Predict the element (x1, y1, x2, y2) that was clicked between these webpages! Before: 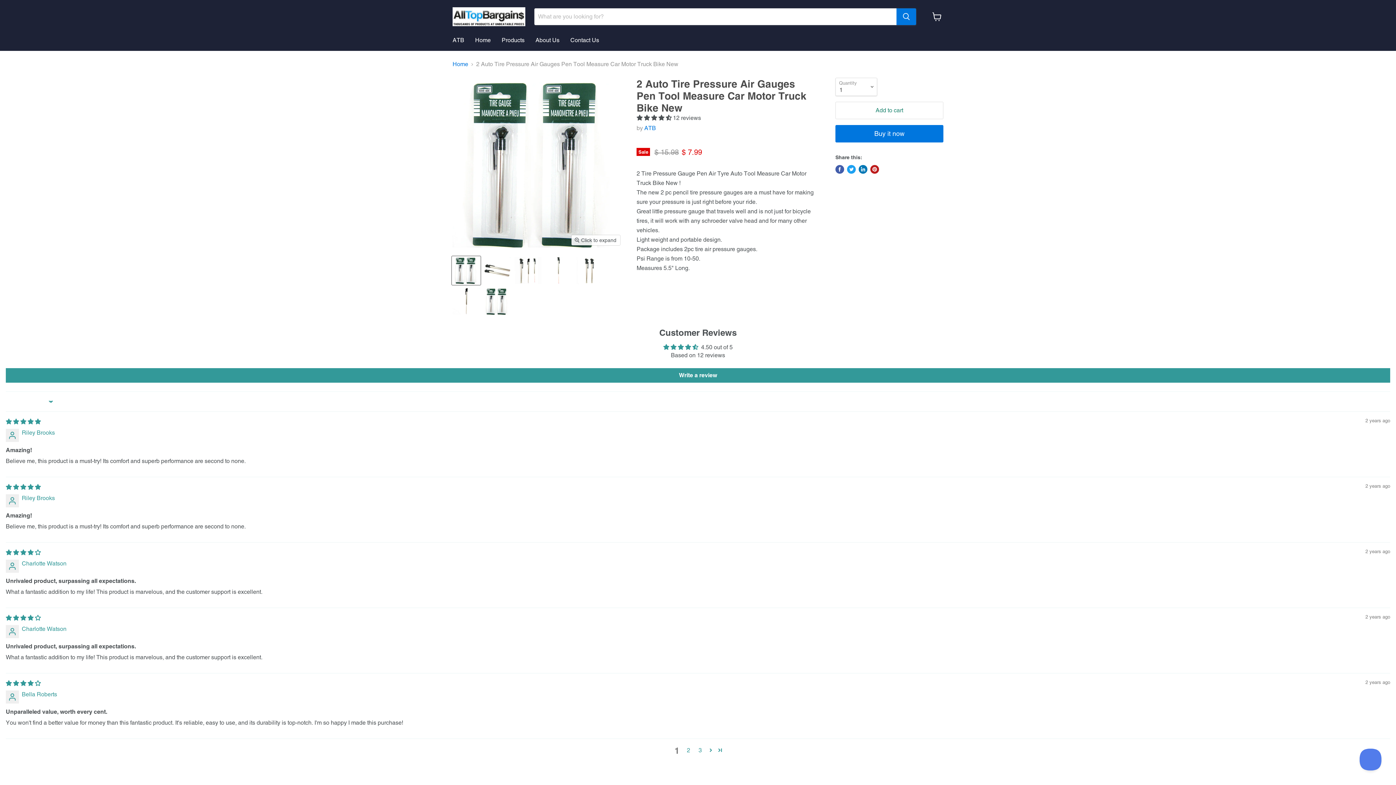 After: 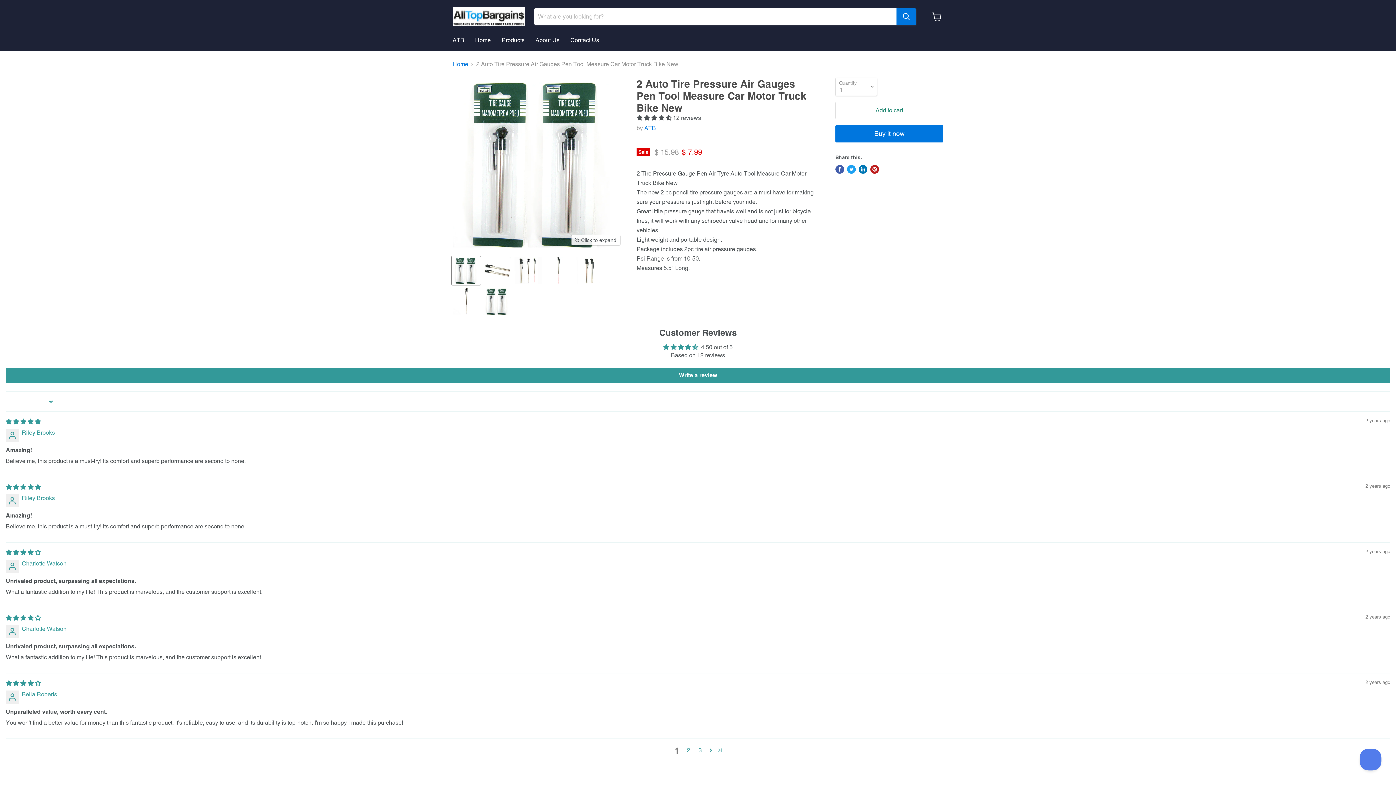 Action: bbox: (715, 745, 725, 755) label: Page 3